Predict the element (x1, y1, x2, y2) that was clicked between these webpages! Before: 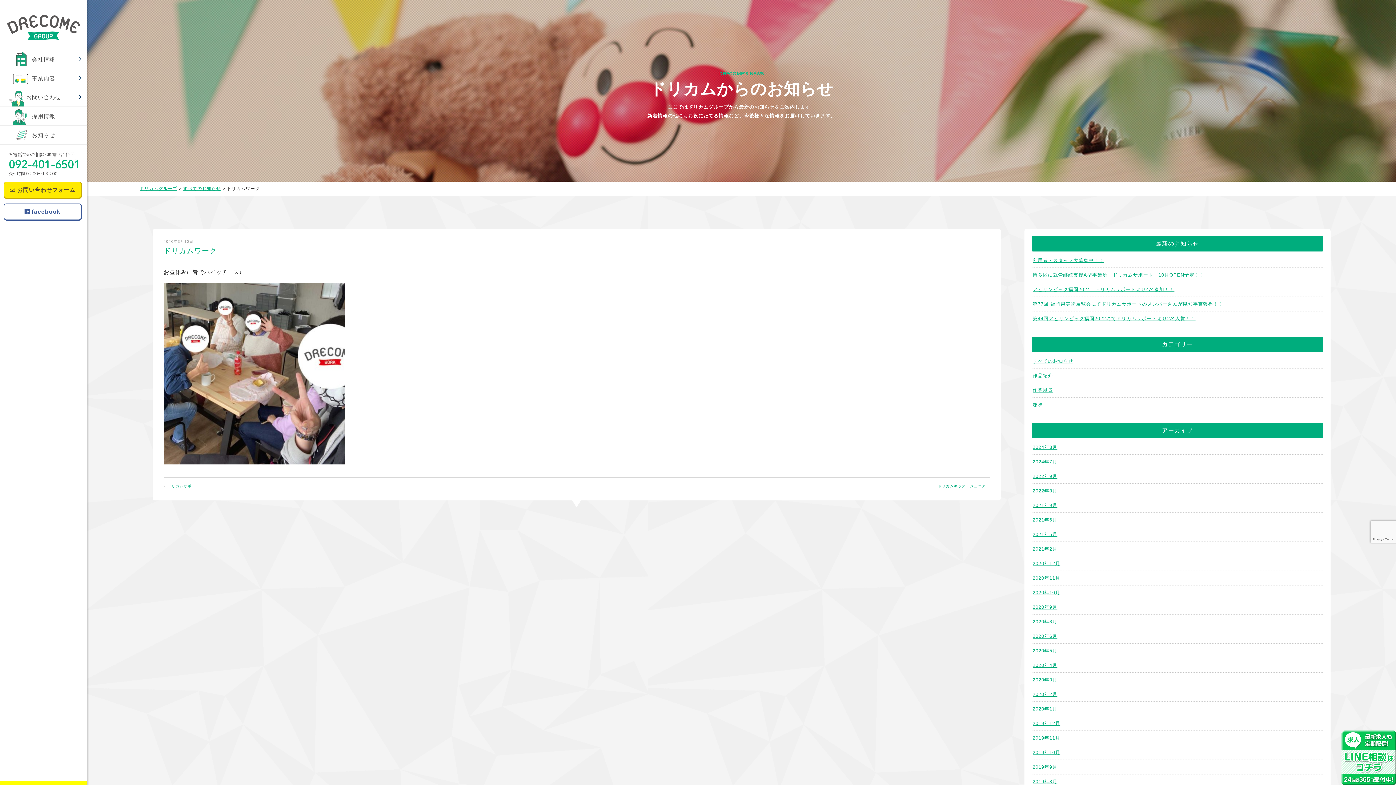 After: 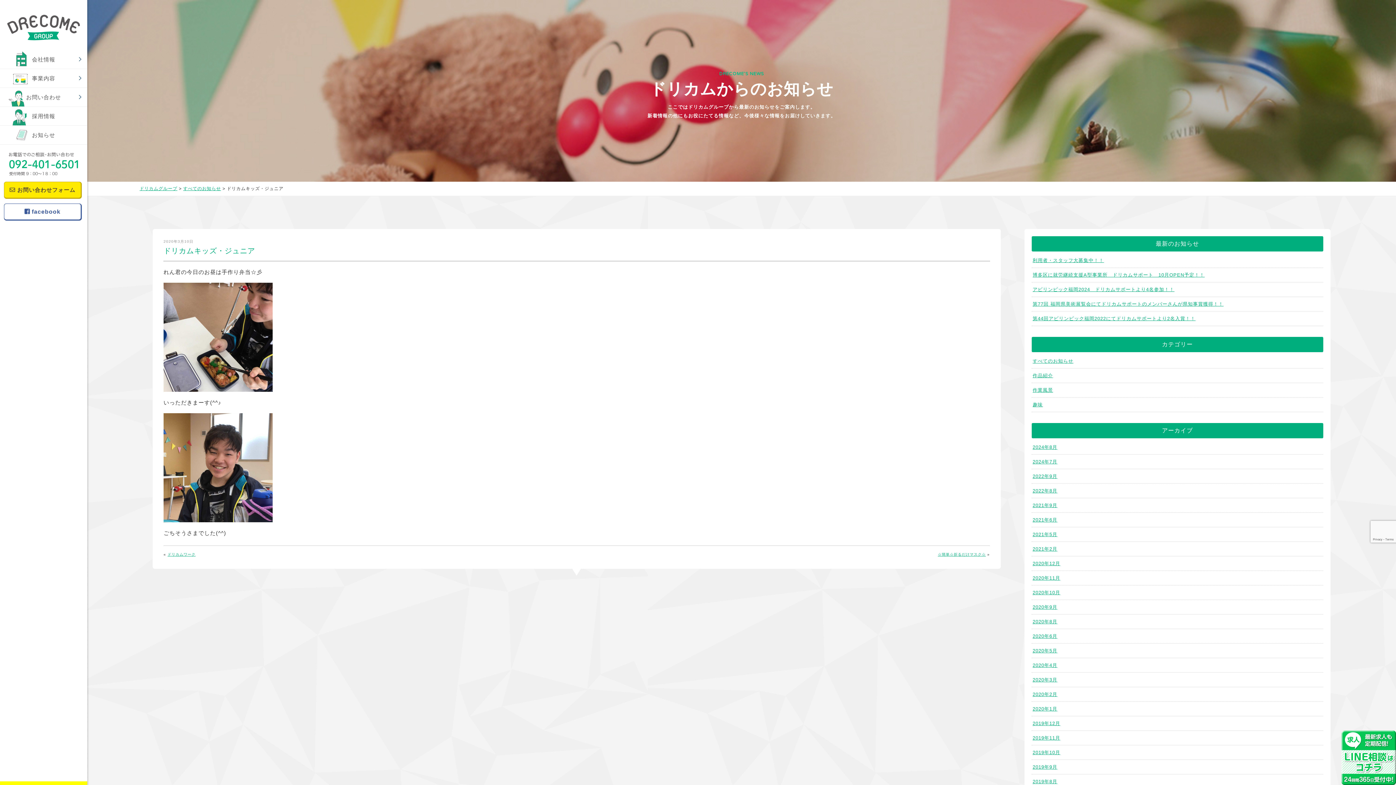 Action: label: ドリカムキッズ・ジュニア bbox: (938, 484, 986, 488)